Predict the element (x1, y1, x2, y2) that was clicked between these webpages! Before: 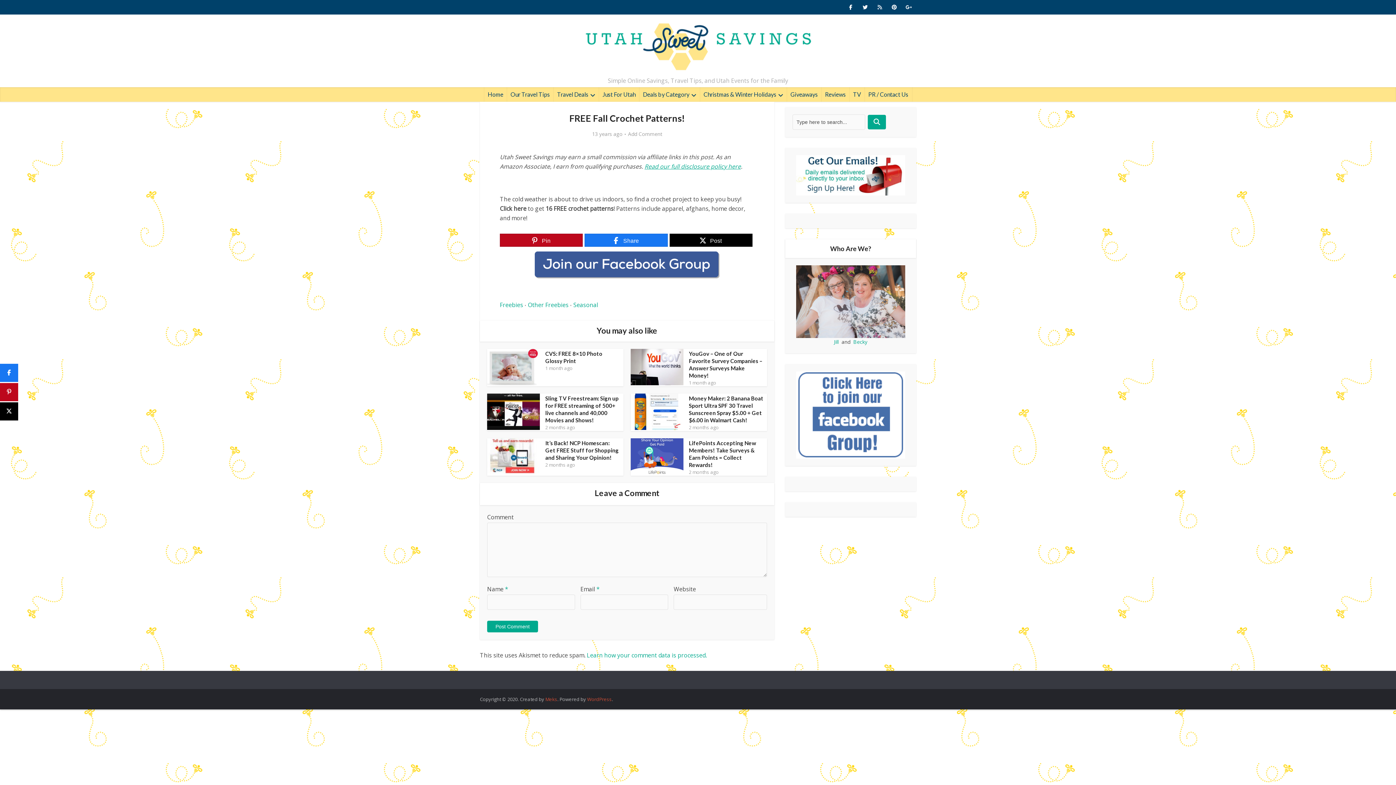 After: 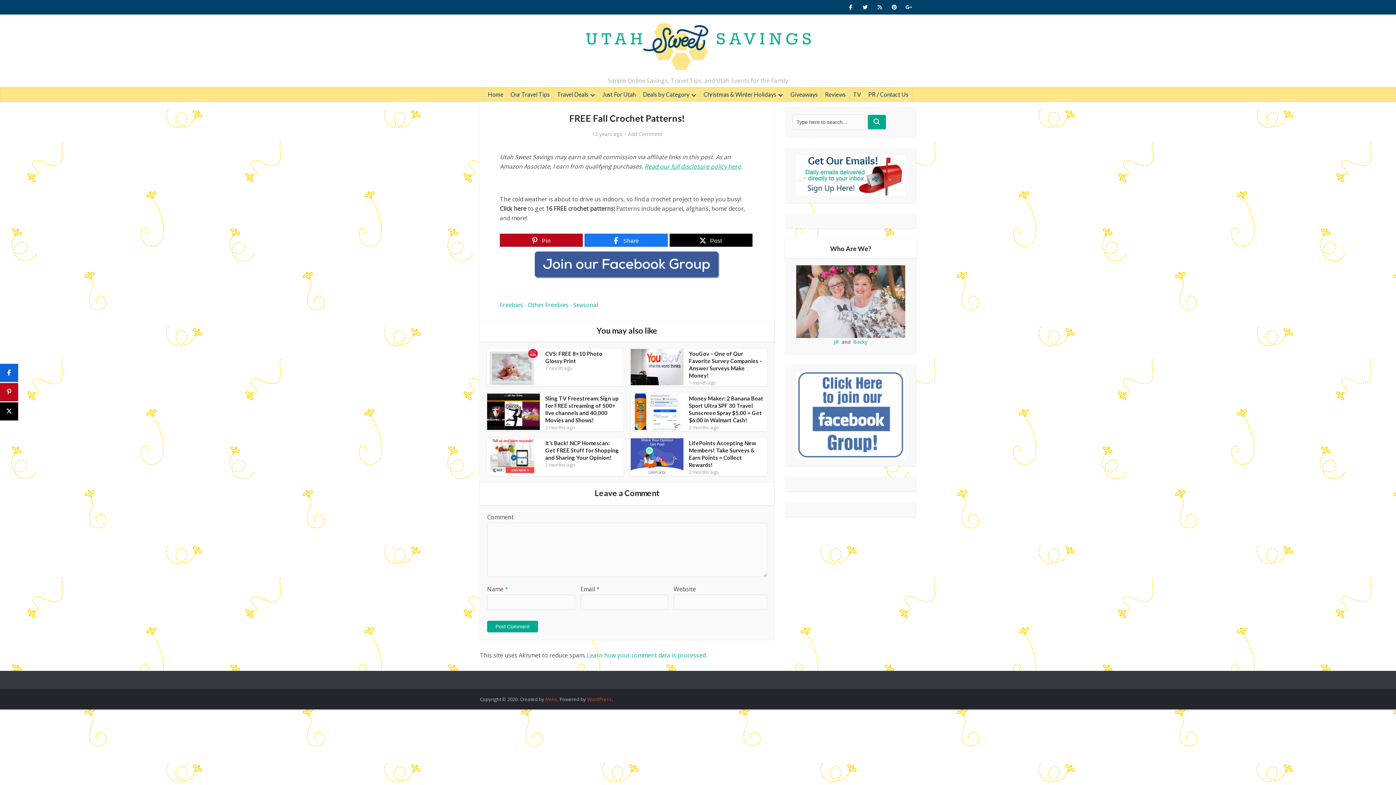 Action: label: Share bbox: (0, 363, 18, 382)